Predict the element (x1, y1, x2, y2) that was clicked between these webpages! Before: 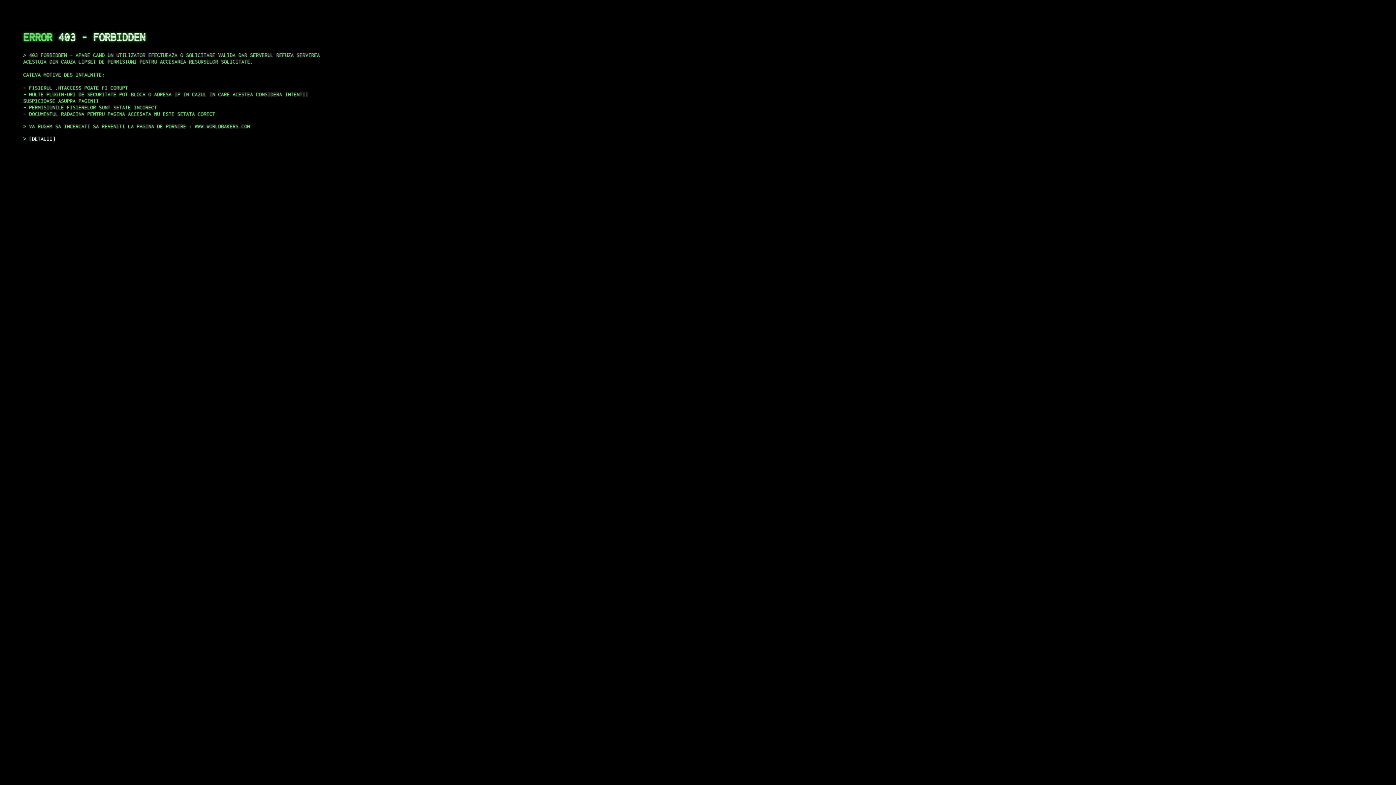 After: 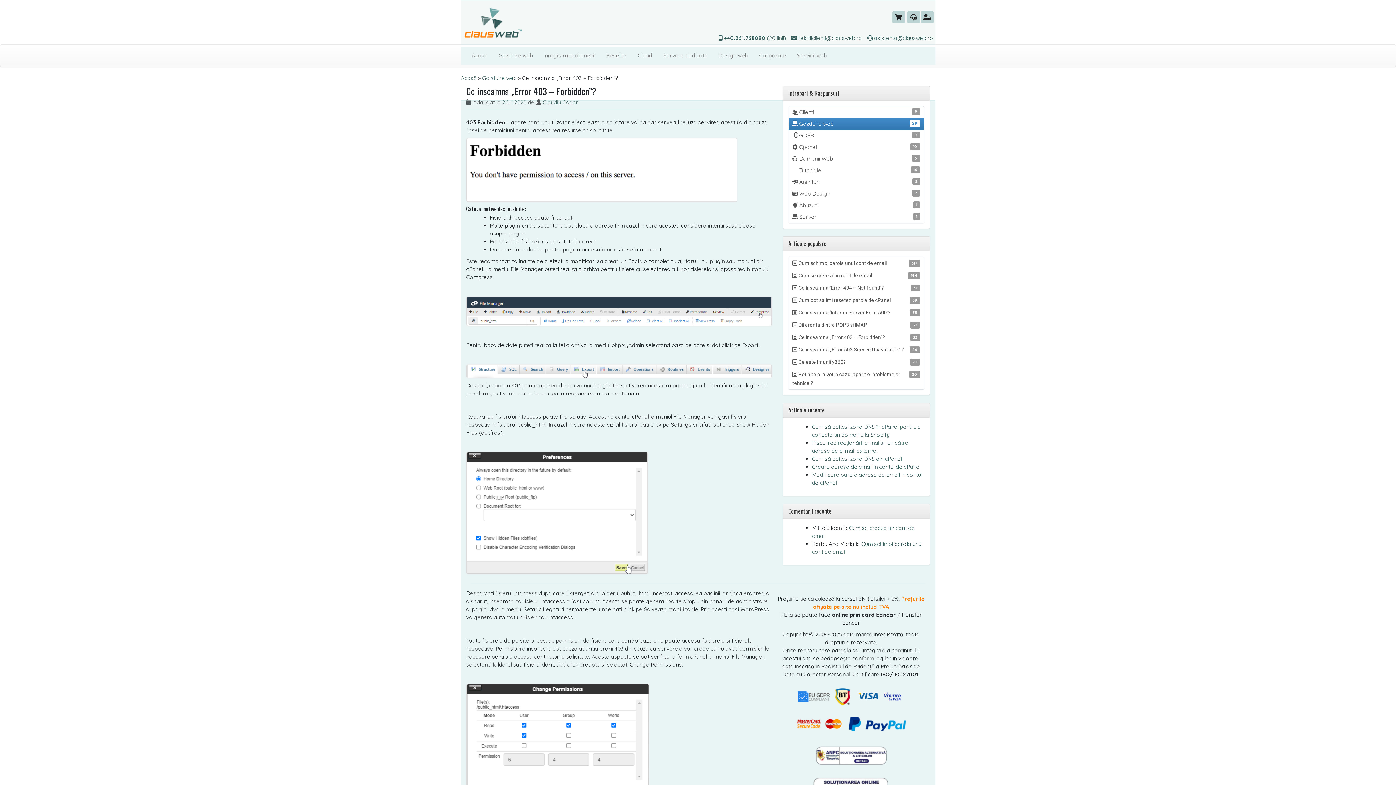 Action: label: DETALII bbox: (29, 135, 55, 141)